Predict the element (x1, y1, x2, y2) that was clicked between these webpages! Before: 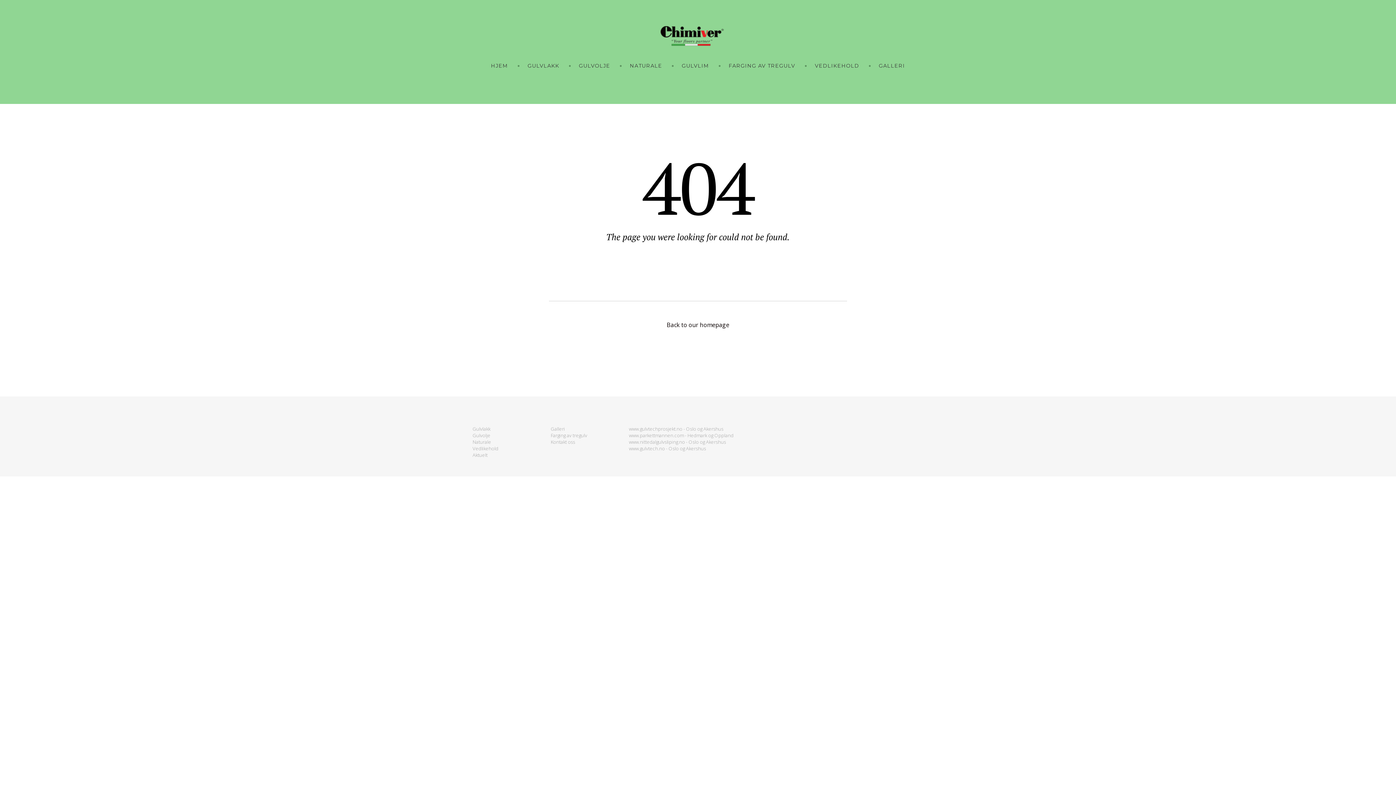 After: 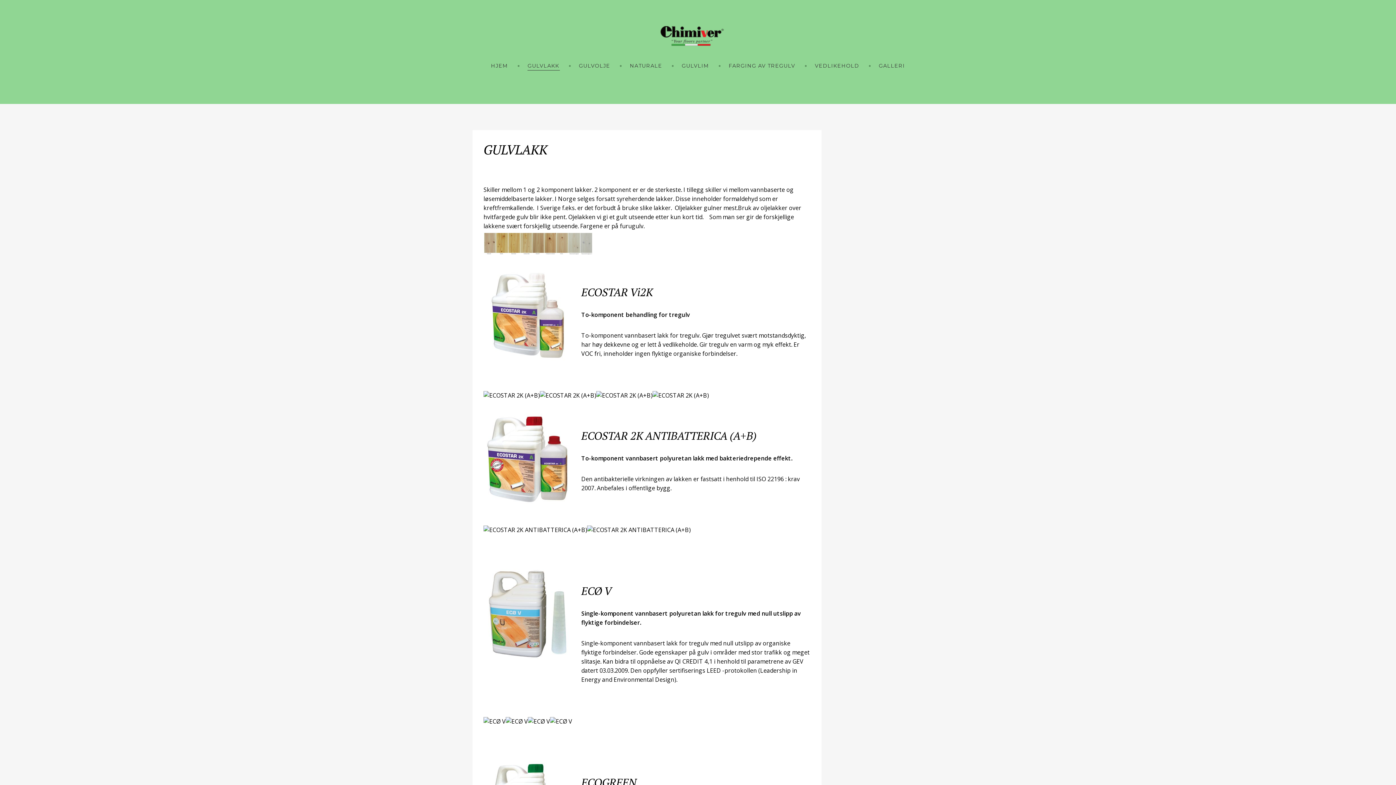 Action: label: GULVLAKK bbox: (527, 61, 559, 70)